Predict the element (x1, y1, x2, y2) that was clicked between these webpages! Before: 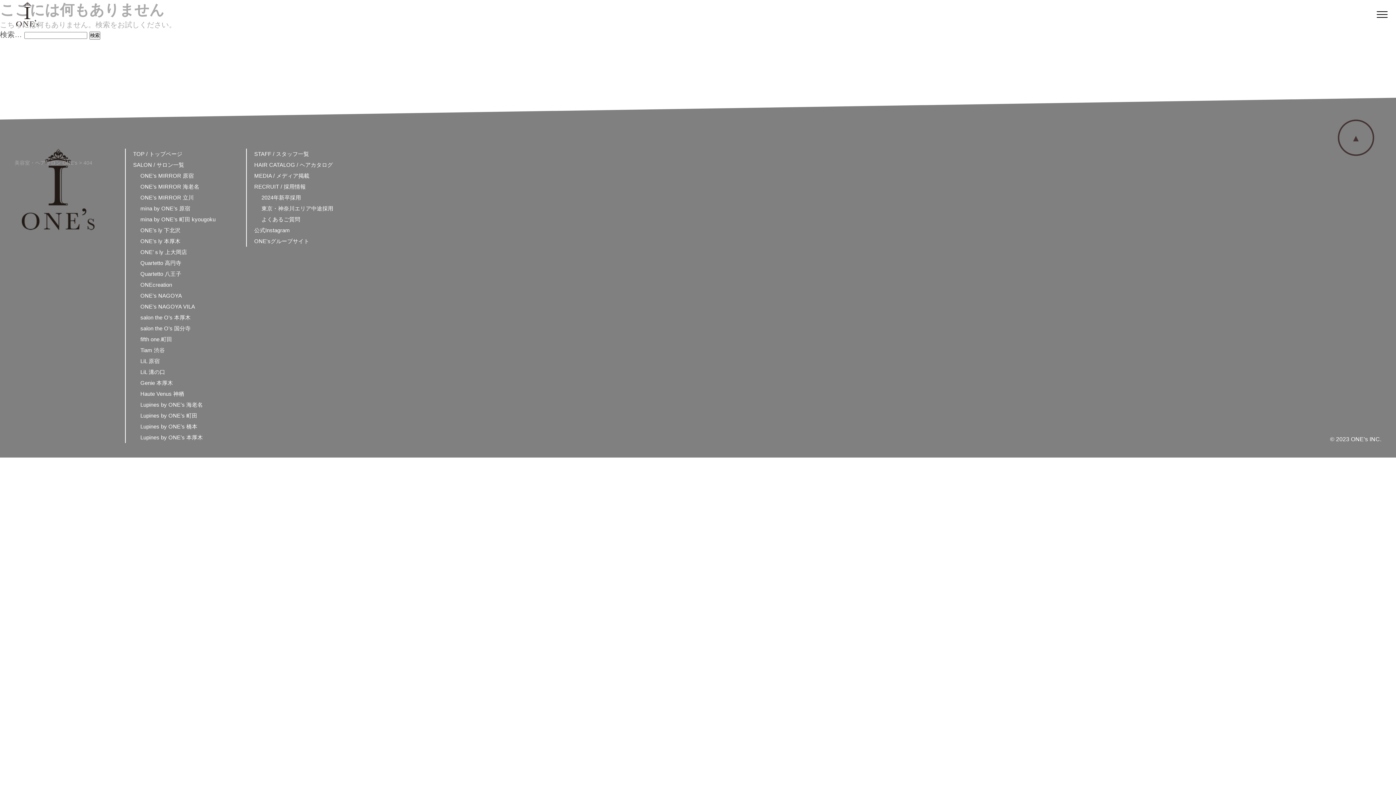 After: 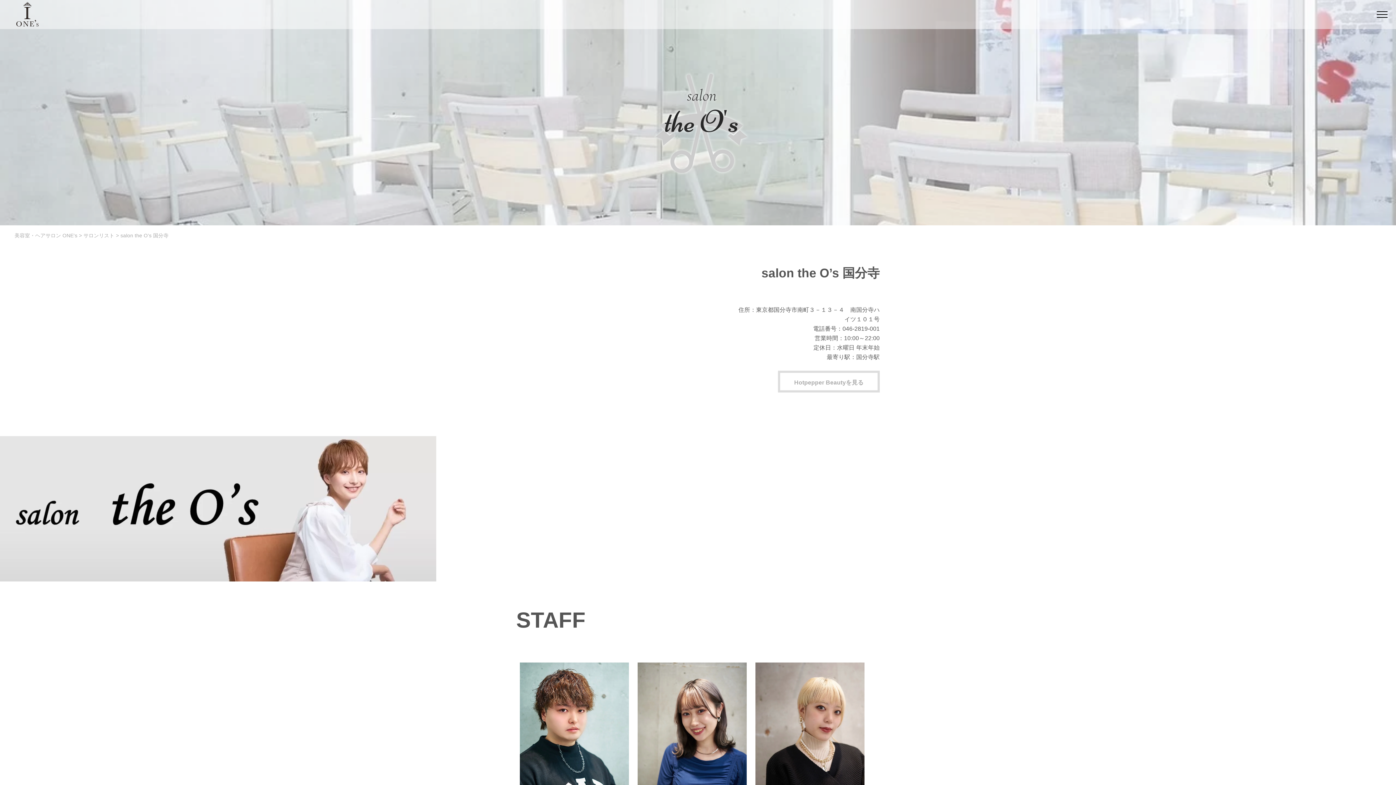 Action: bbox: (133, 325, 190, 331) label: salon the O’s 国分寺